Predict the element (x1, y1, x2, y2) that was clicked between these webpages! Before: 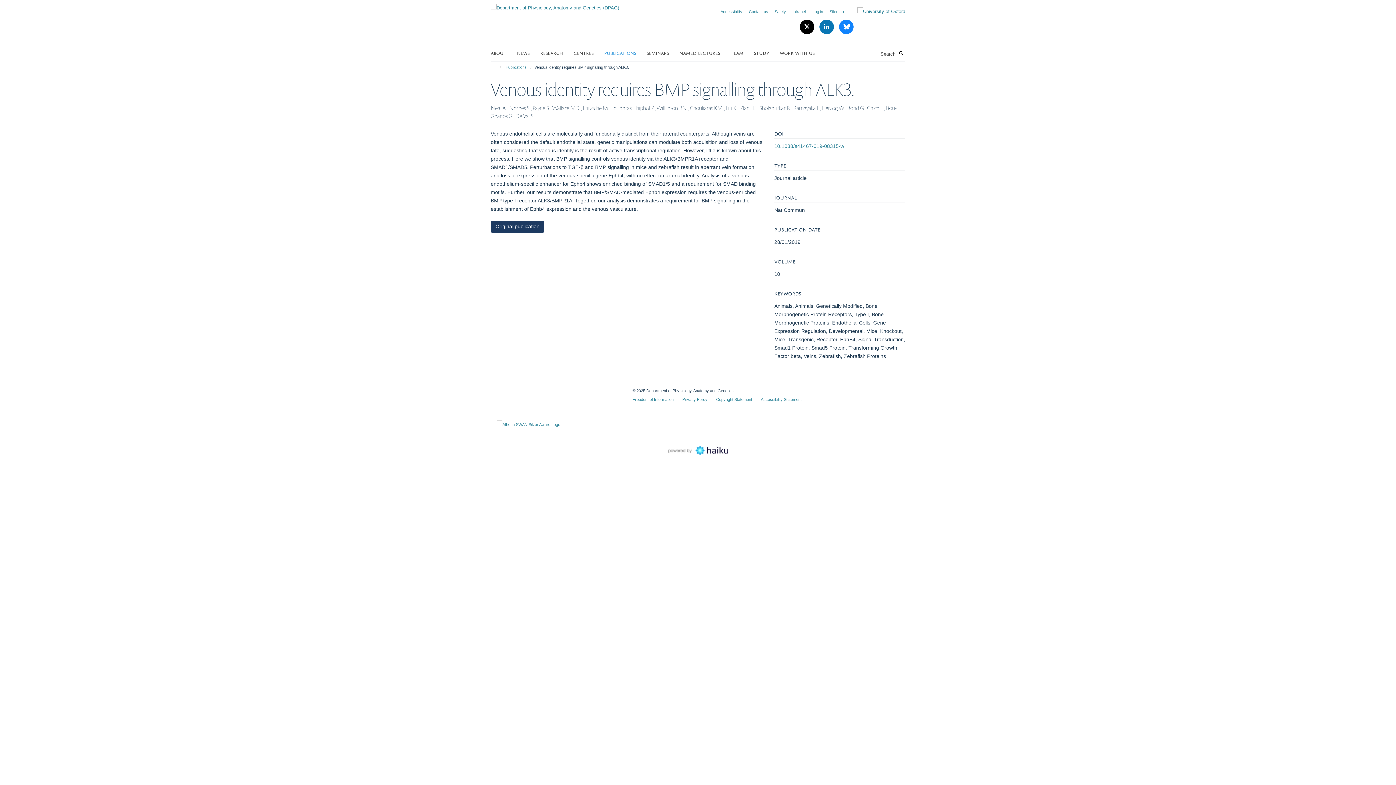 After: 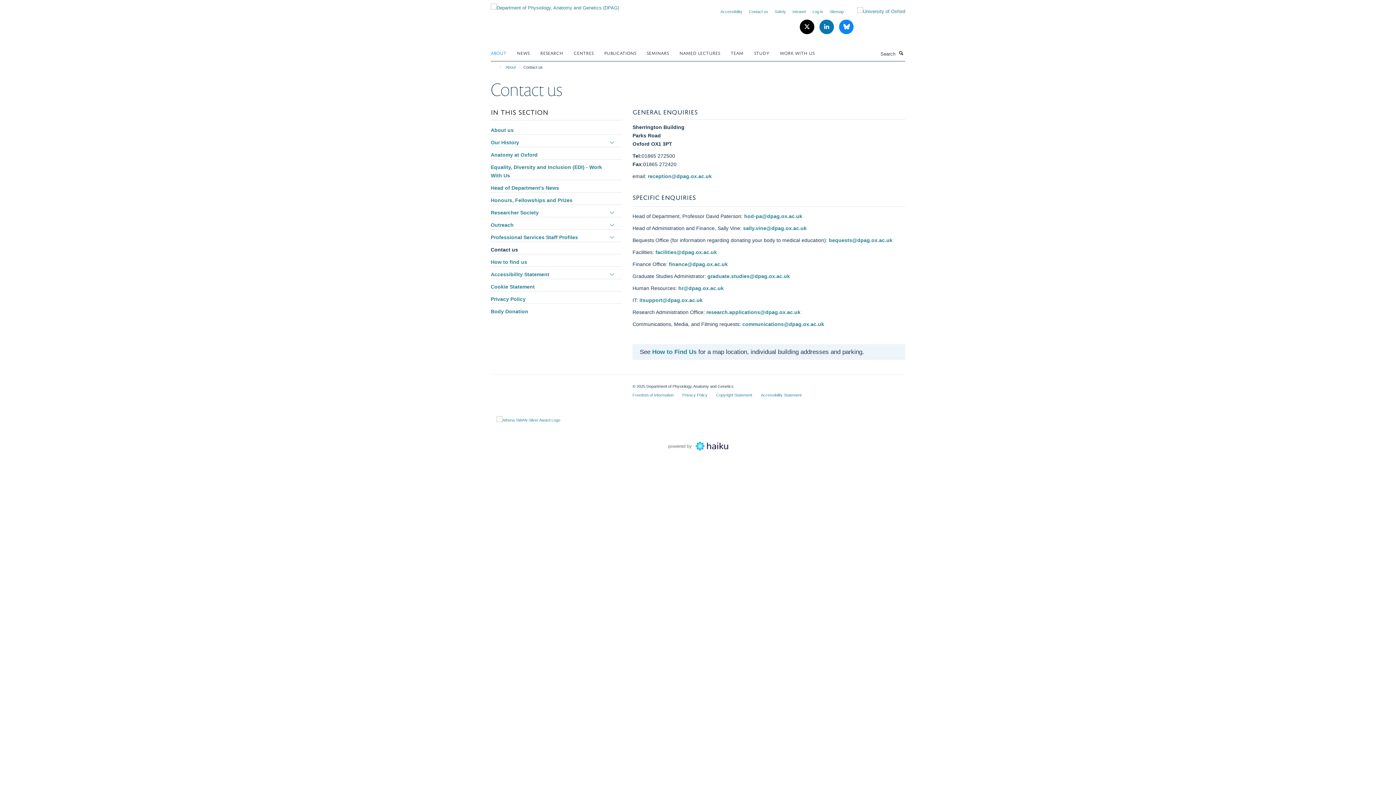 Action: label: Contact us bbox: (749, 9, 768, 13)